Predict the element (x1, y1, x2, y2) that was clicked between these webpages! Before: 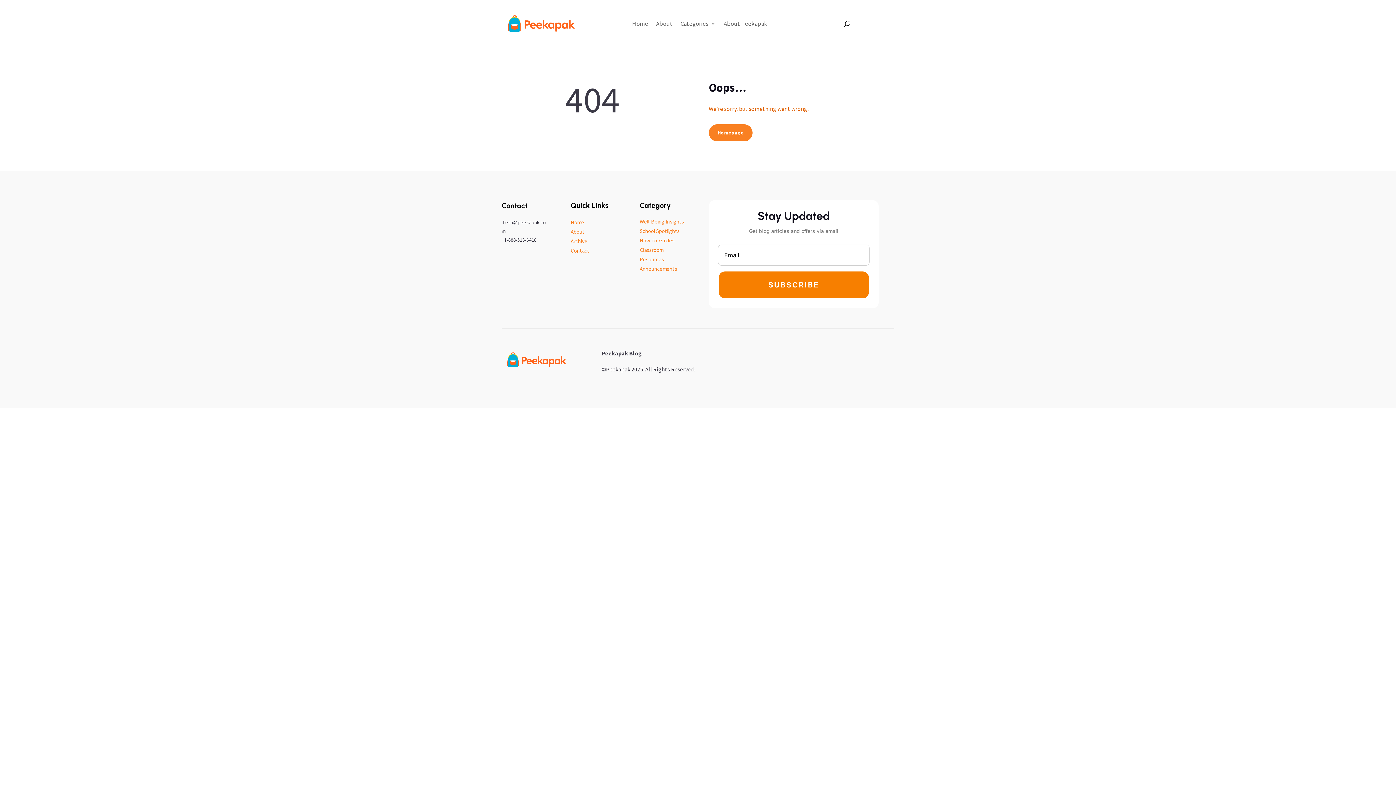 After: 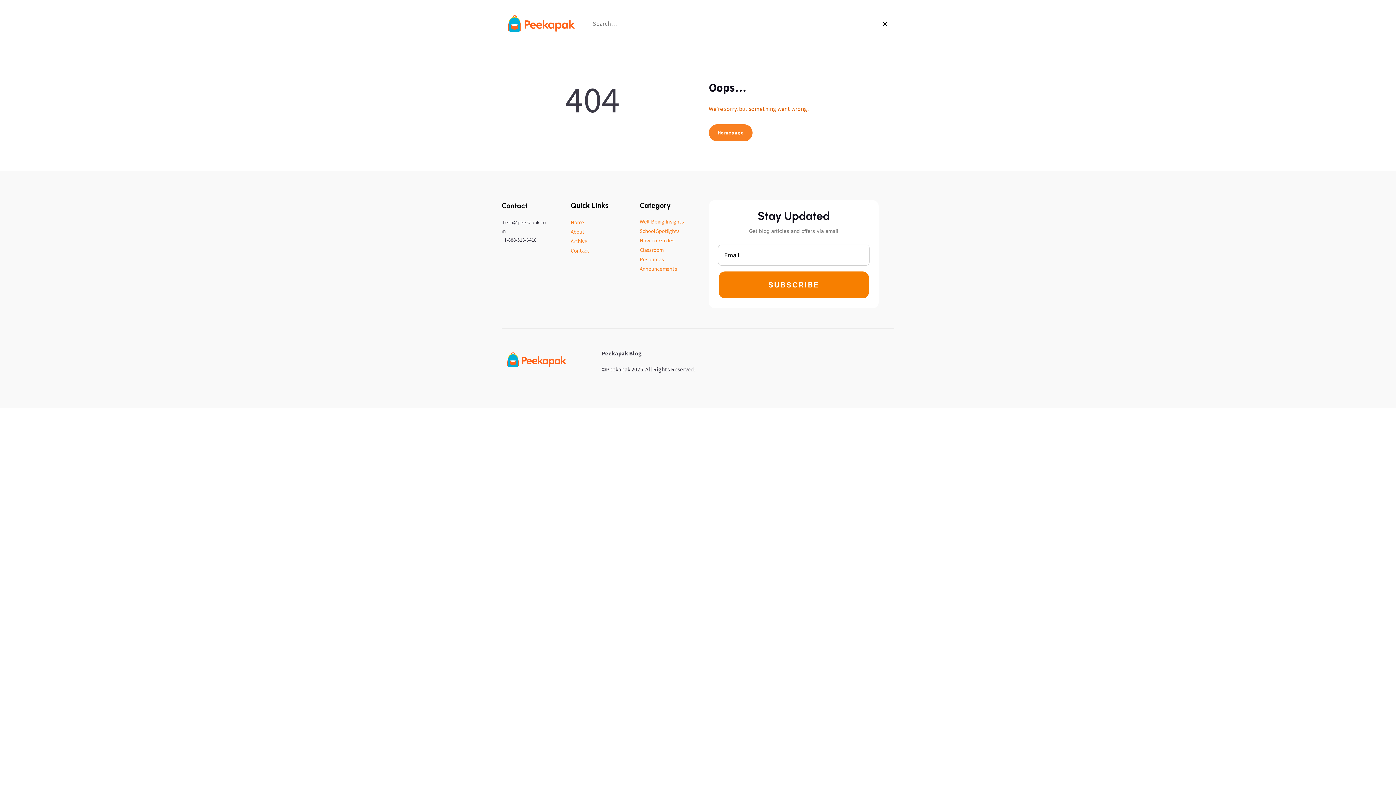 Action: bbox: (771, 9, 850, 37)